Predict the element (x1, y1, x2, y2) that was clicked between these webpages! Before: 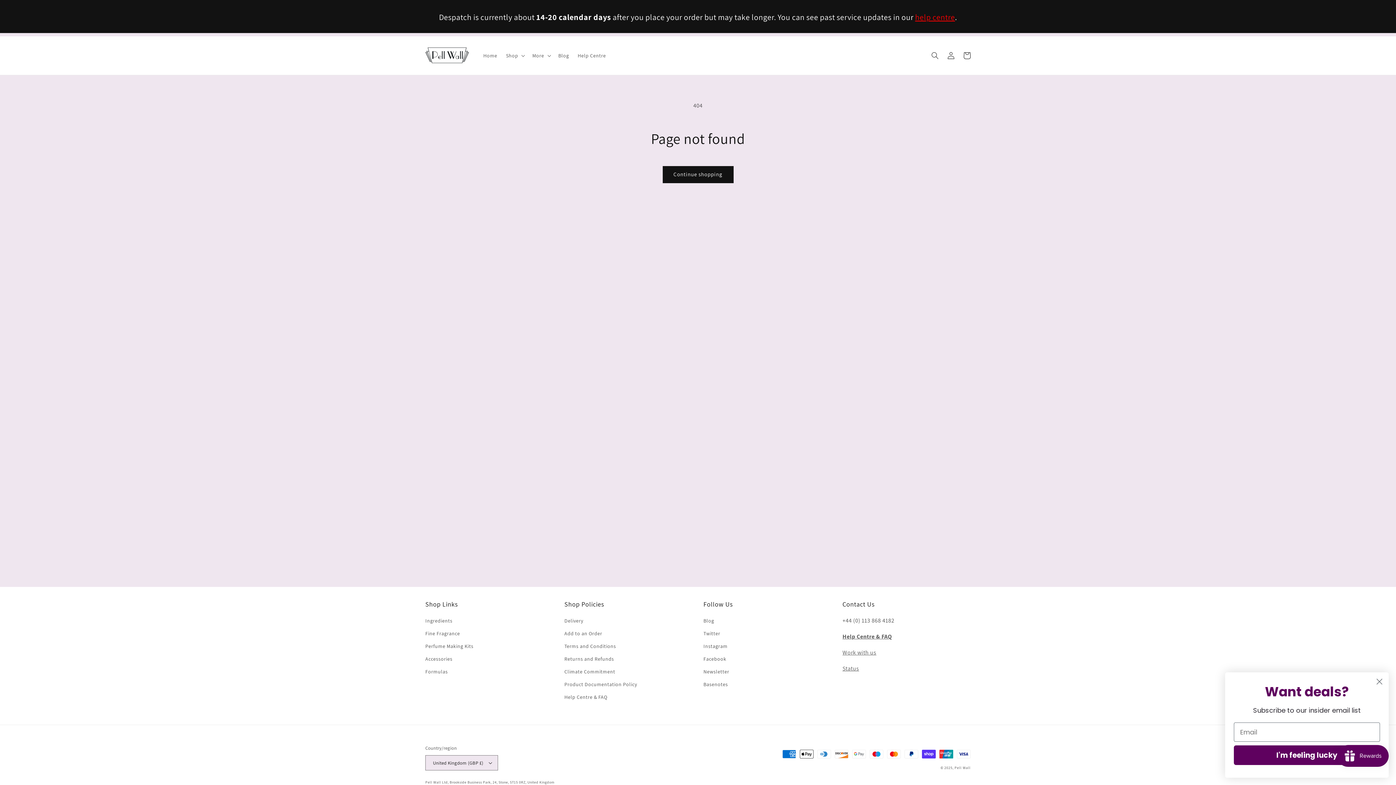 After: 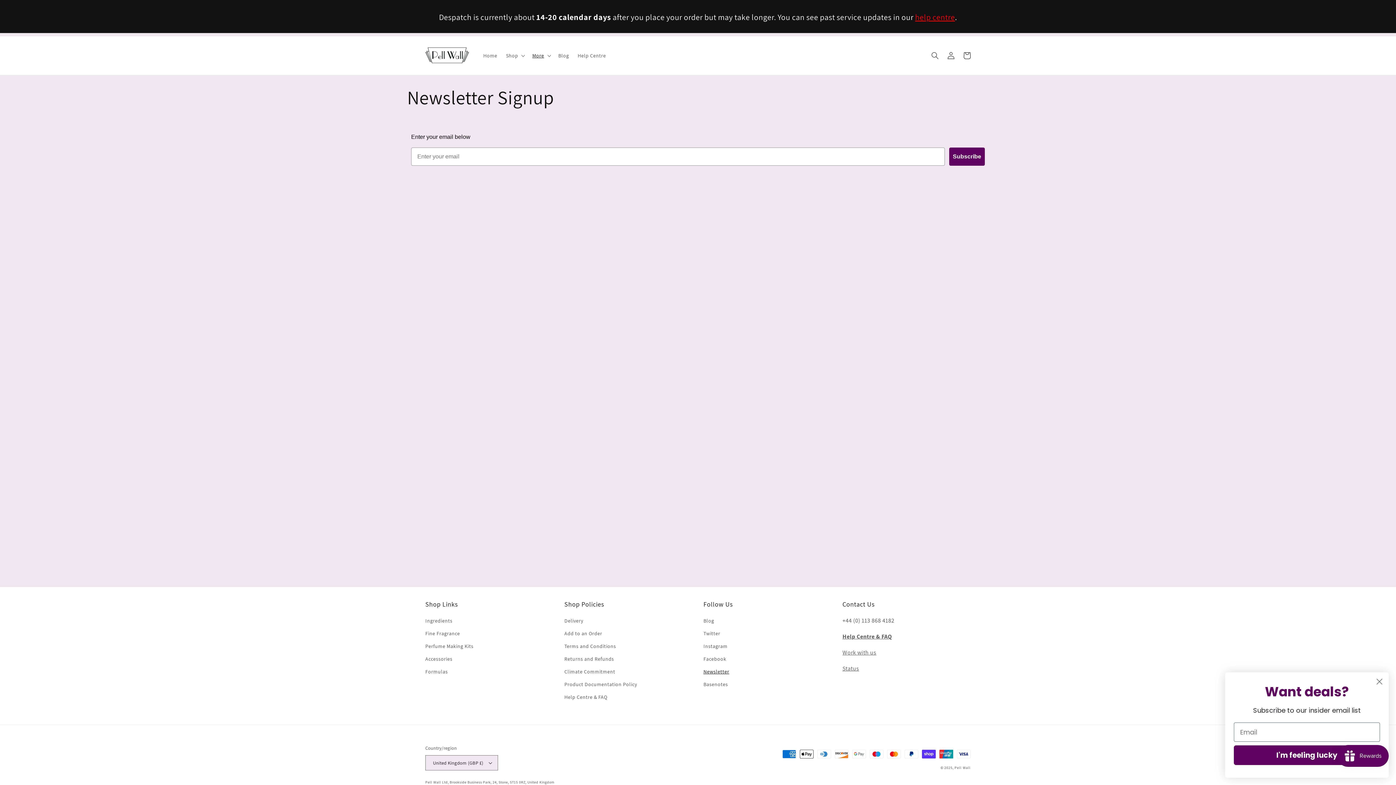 Action: bbox: (703, 665, 729, 678) label: Newsletter